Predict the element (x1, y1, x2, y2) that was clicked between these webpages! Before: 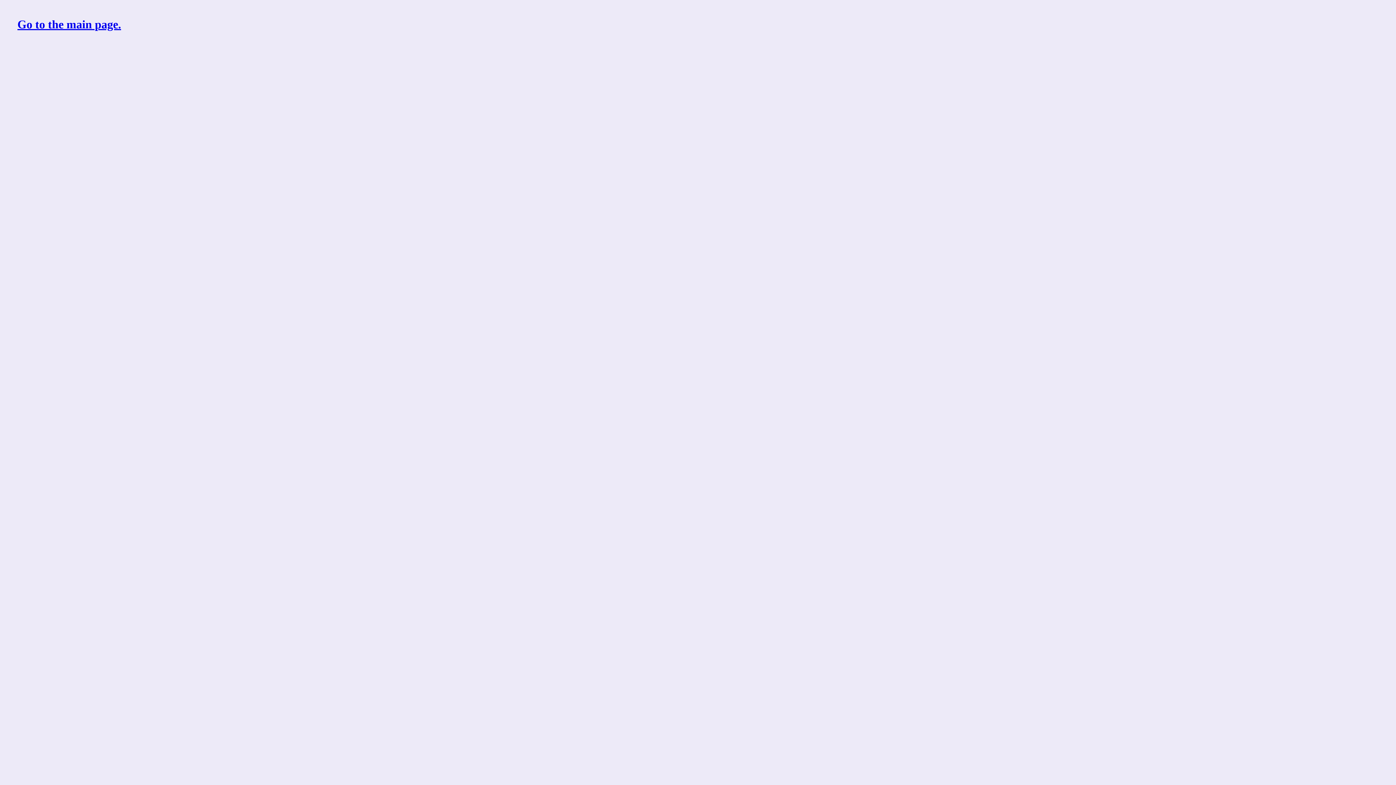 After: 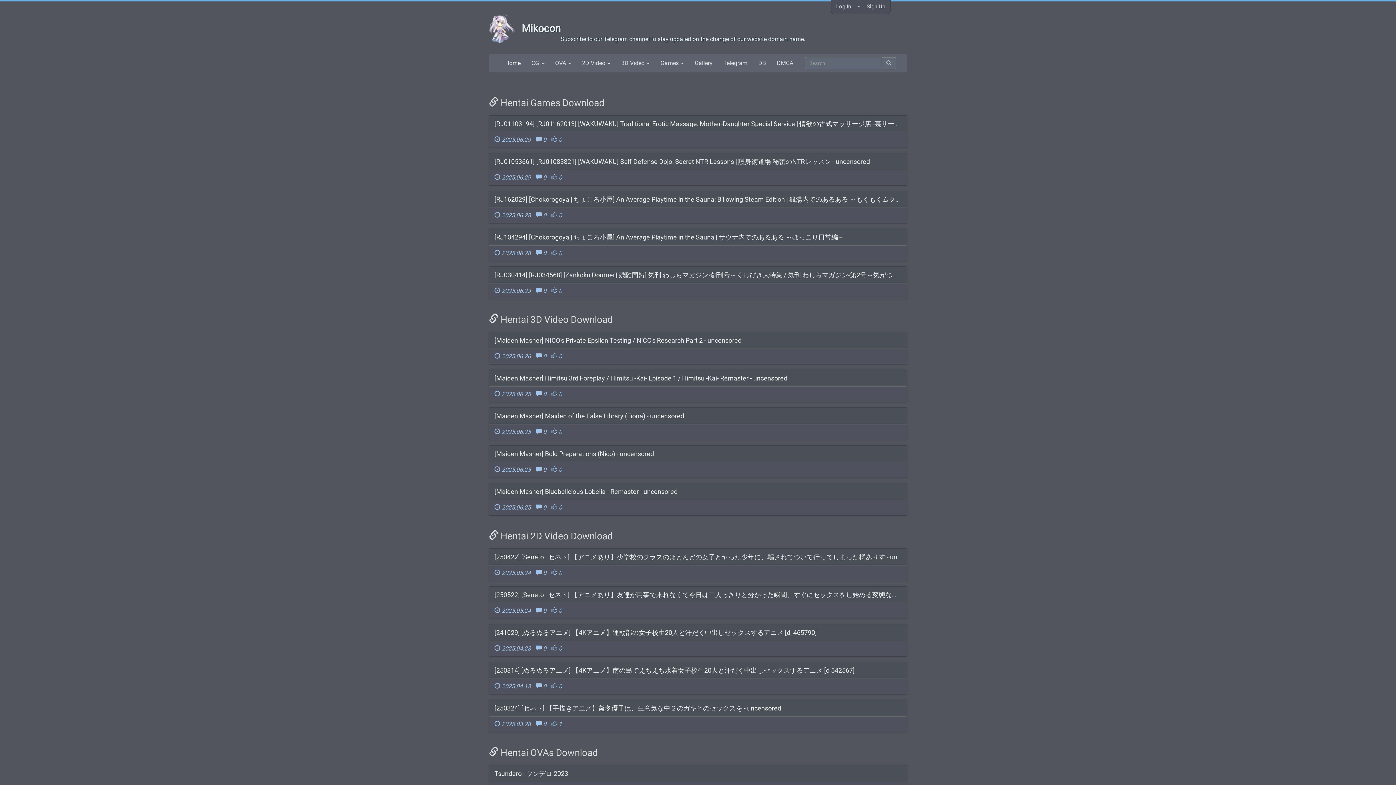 Action: bbox: (17, 17, 121, 31) label: Go to the main page.